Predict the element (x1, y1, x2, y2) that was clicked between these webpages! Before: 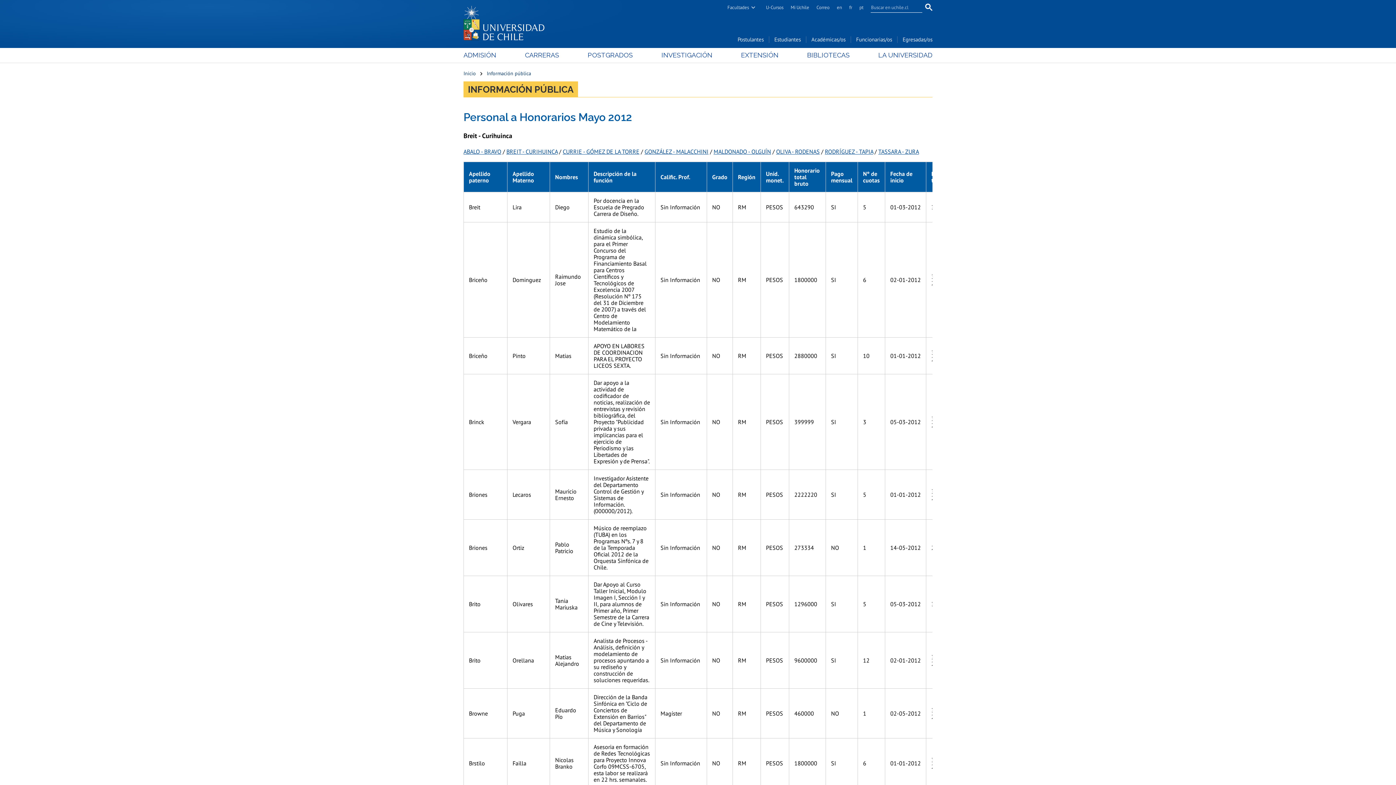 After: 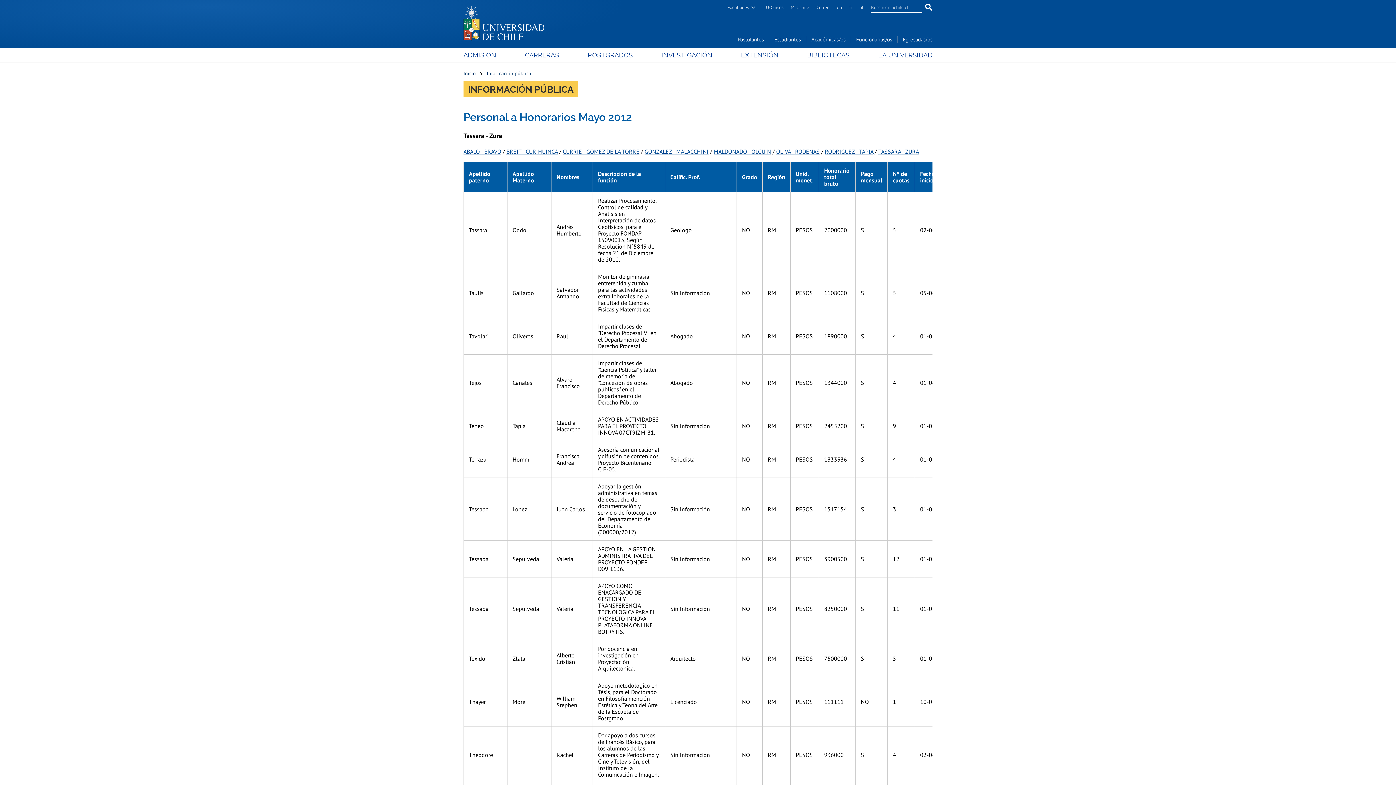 Action: bbox: (878, 147, 919, 155) label: TASSARA - ZURA